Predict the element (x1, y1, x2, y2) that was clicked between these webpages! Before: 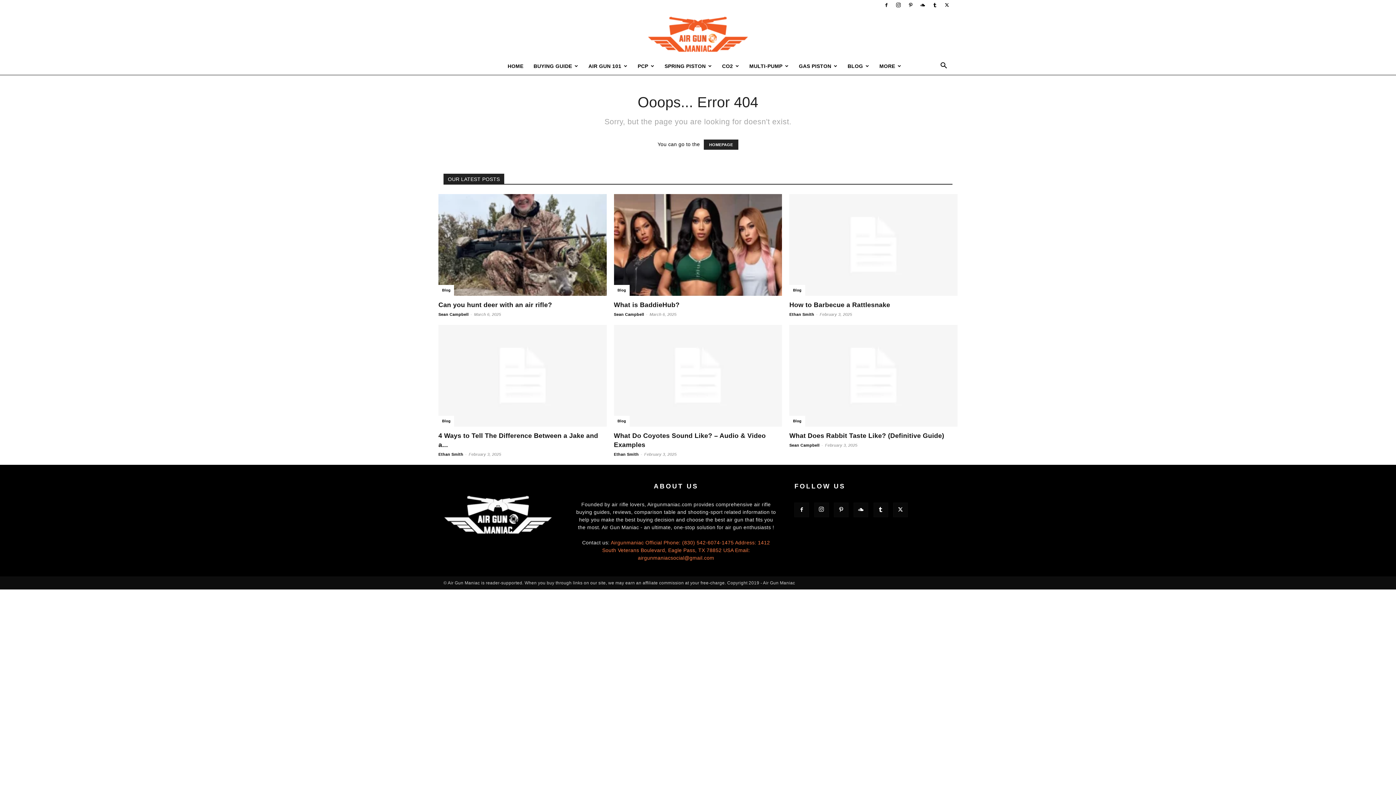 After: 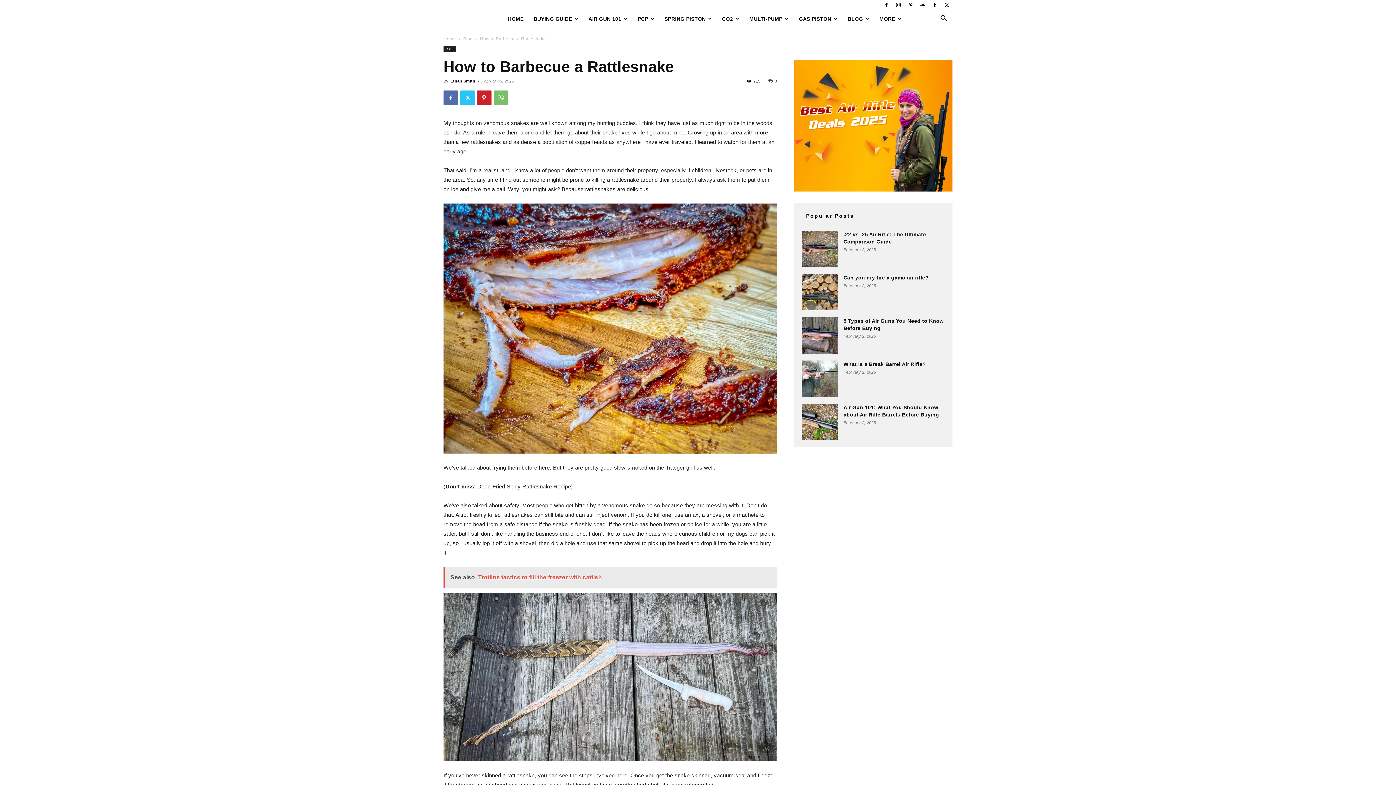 Action: bbox: (789, 194, 957, 296)